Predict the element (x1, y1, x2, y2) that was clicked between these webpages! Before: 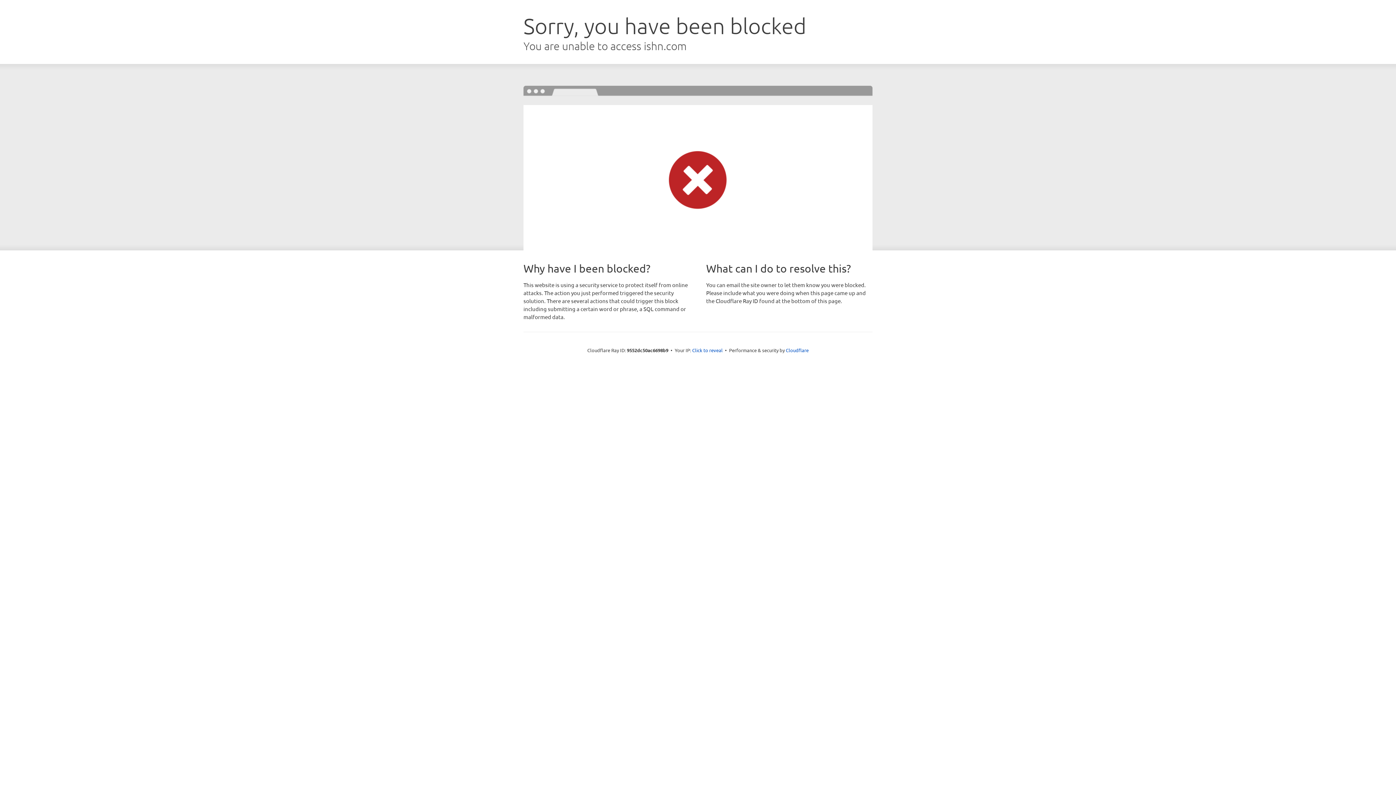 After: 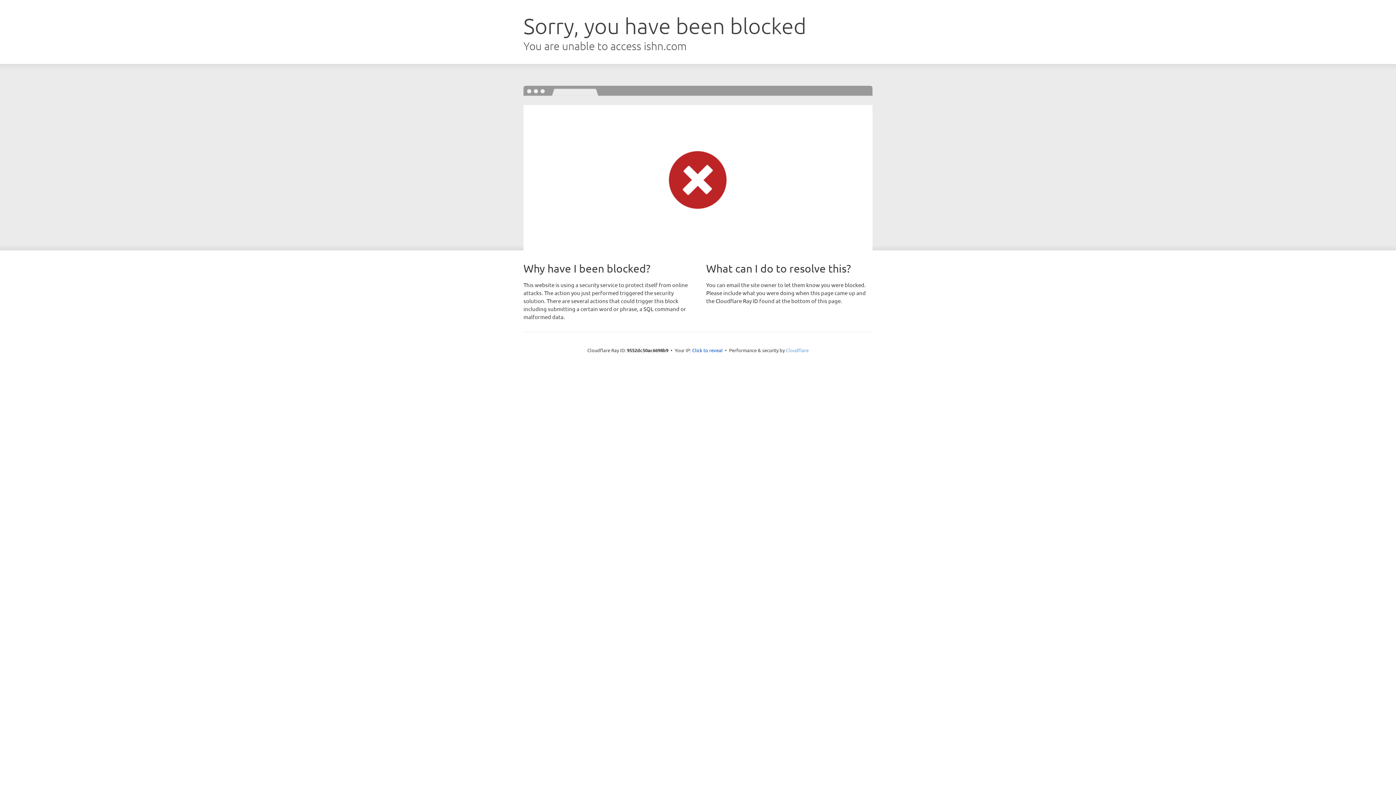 Action: label: Cloudflare bbox: (786, 347, 808, 353)